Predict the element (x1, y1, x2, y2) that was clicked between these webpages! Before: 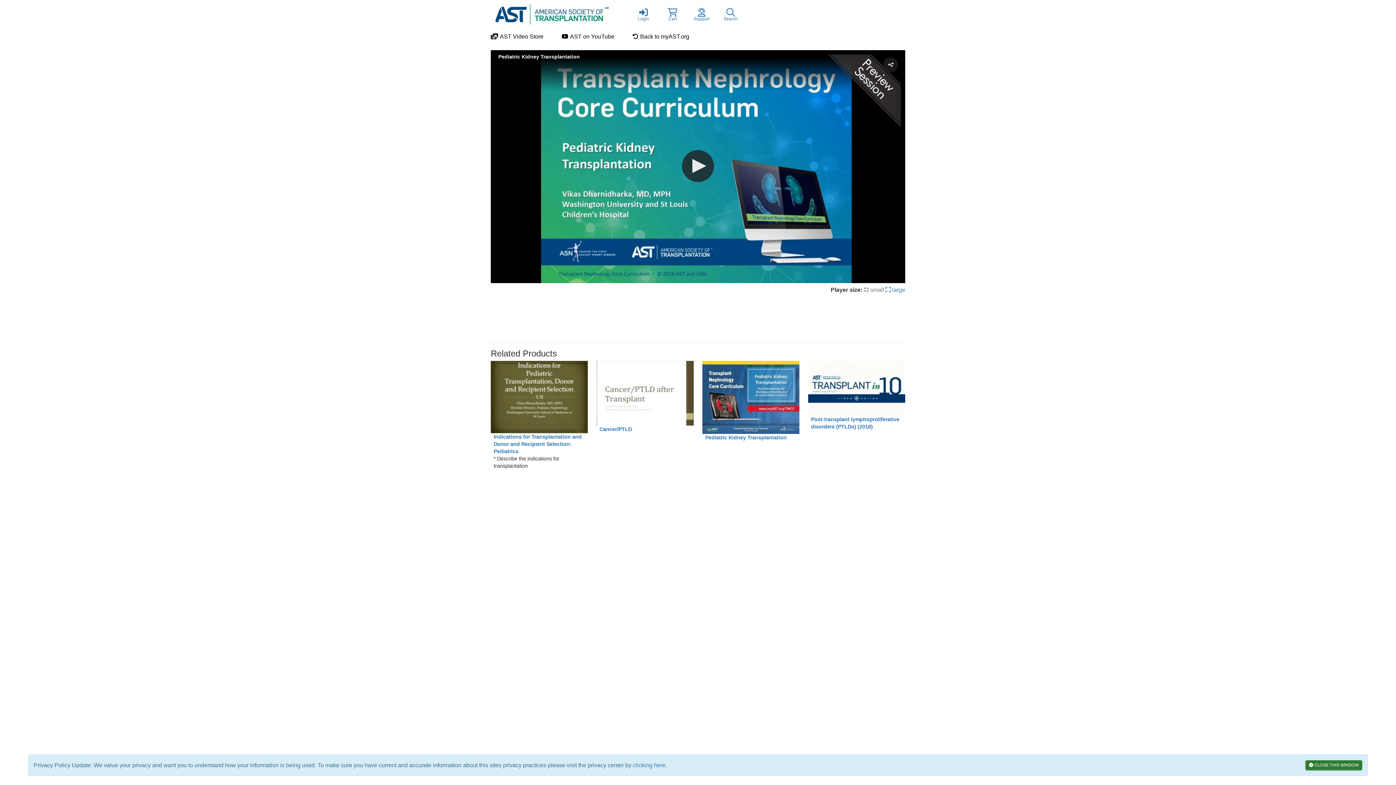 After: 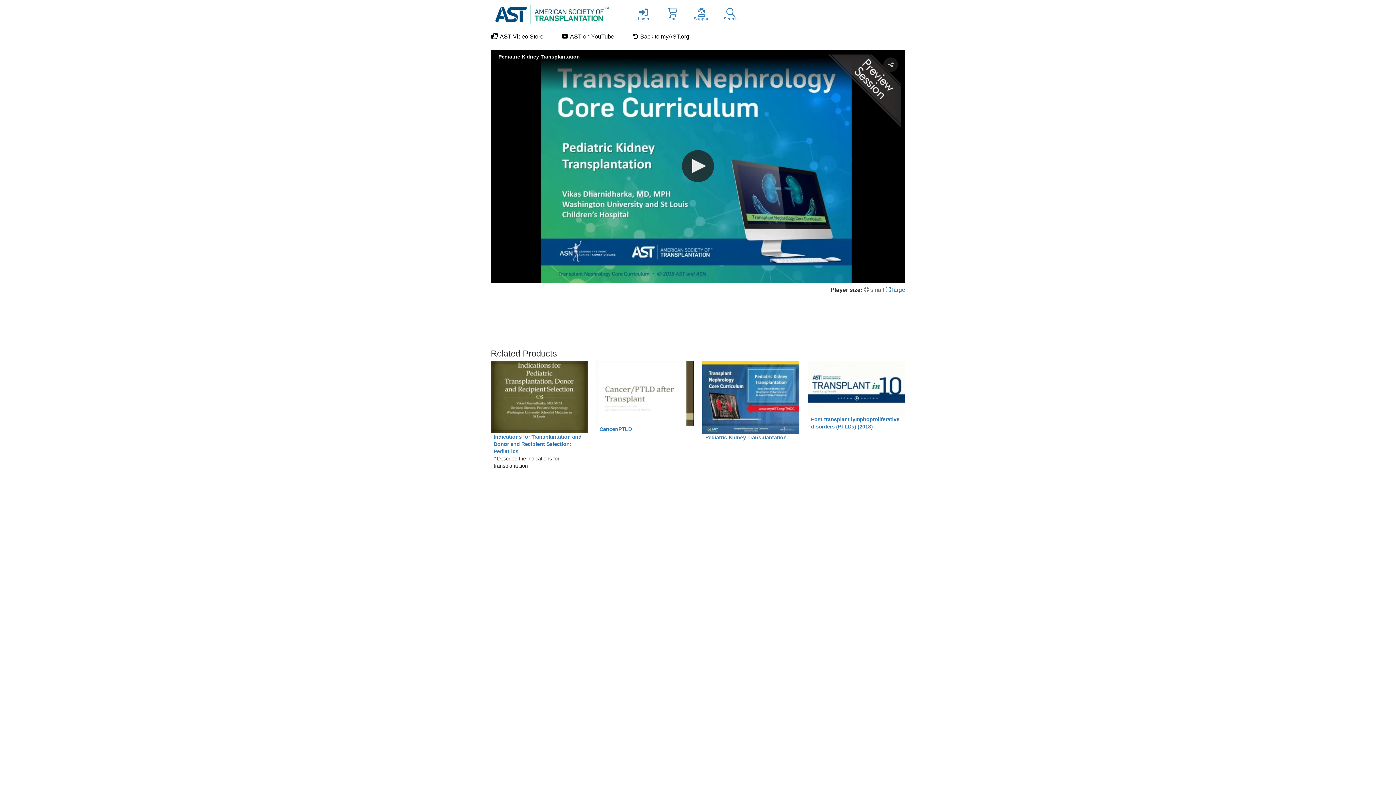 Action: label: CLOSE THIS WINDOW bbox: (1305, 760, 1362, 770)